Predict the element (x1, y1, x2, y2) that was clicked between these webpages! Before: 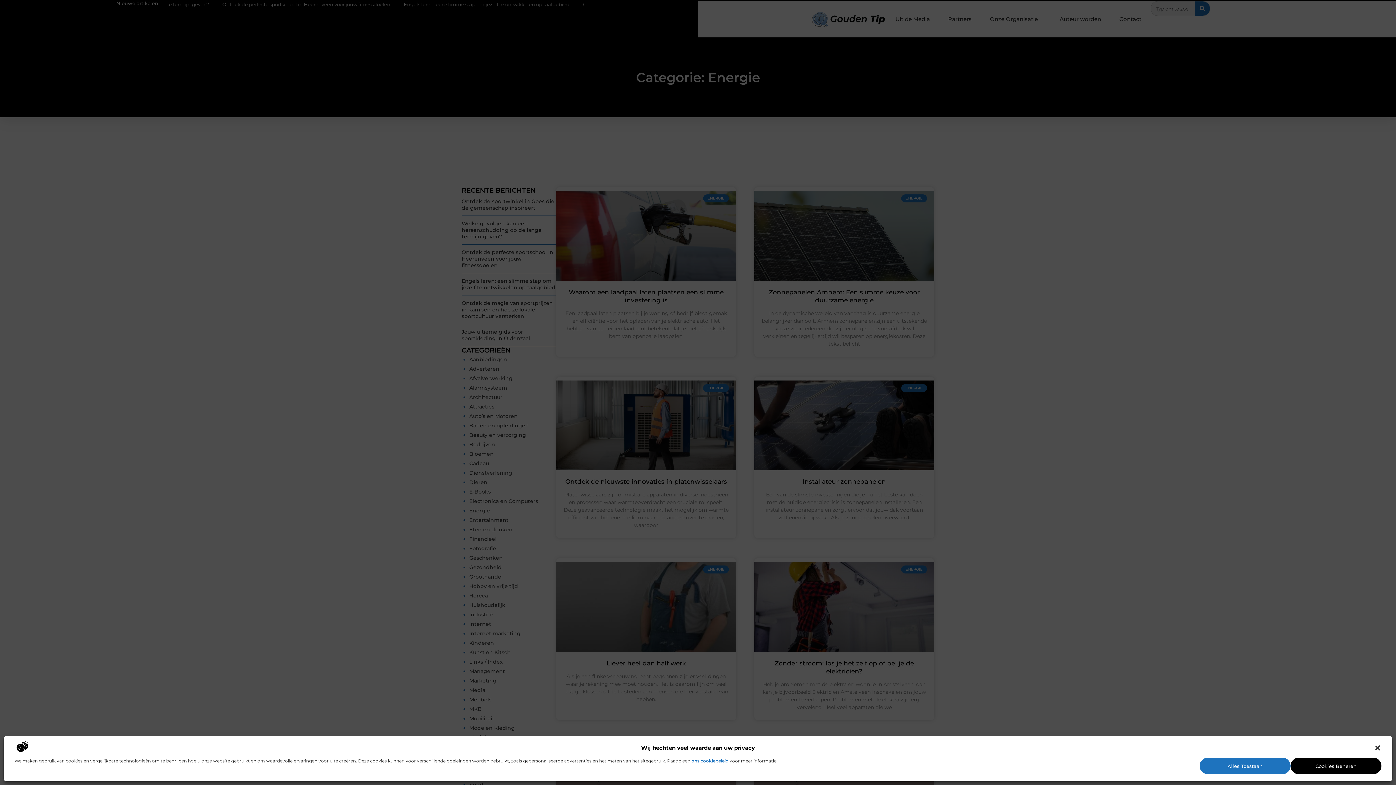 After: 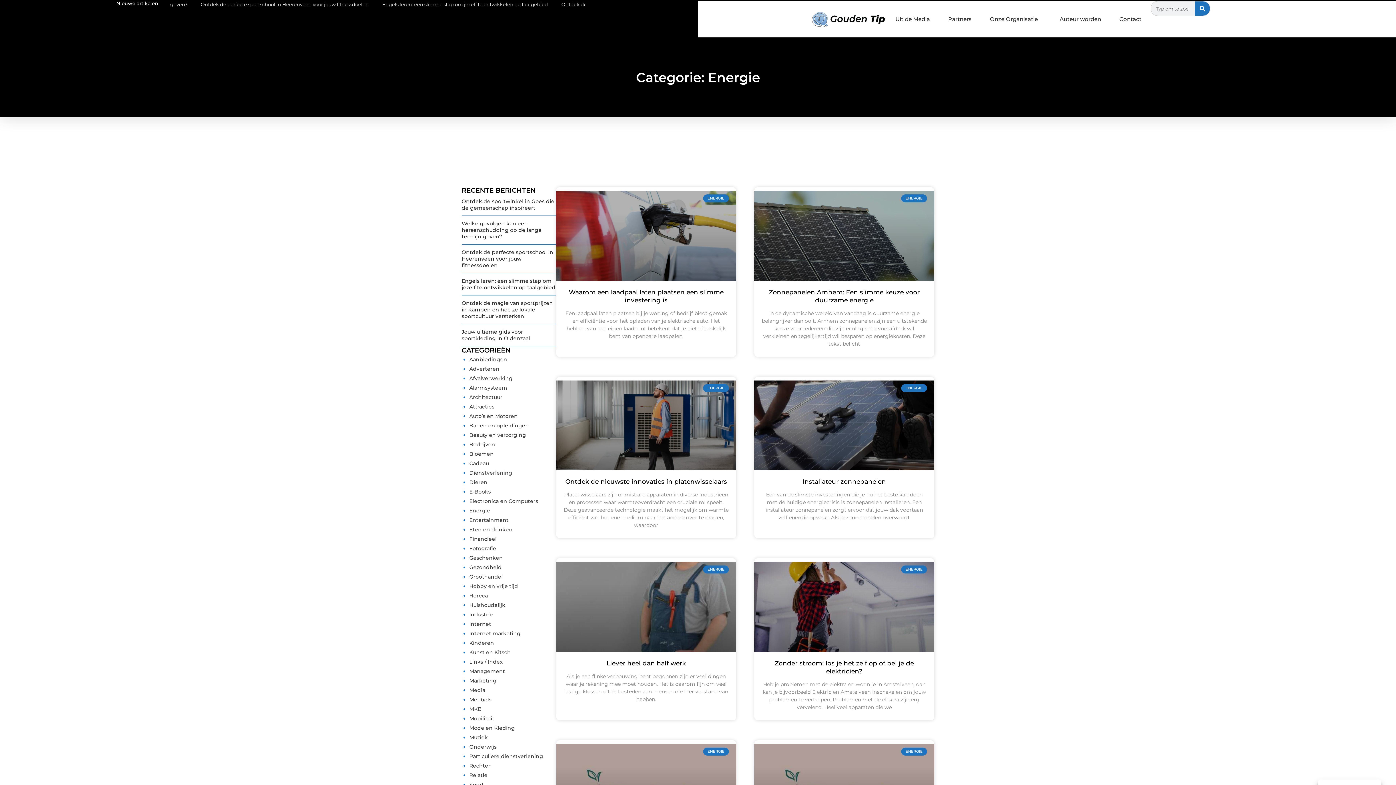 Action: bbox: (1200, 758, 1290, 774) label: Alles Toestaan